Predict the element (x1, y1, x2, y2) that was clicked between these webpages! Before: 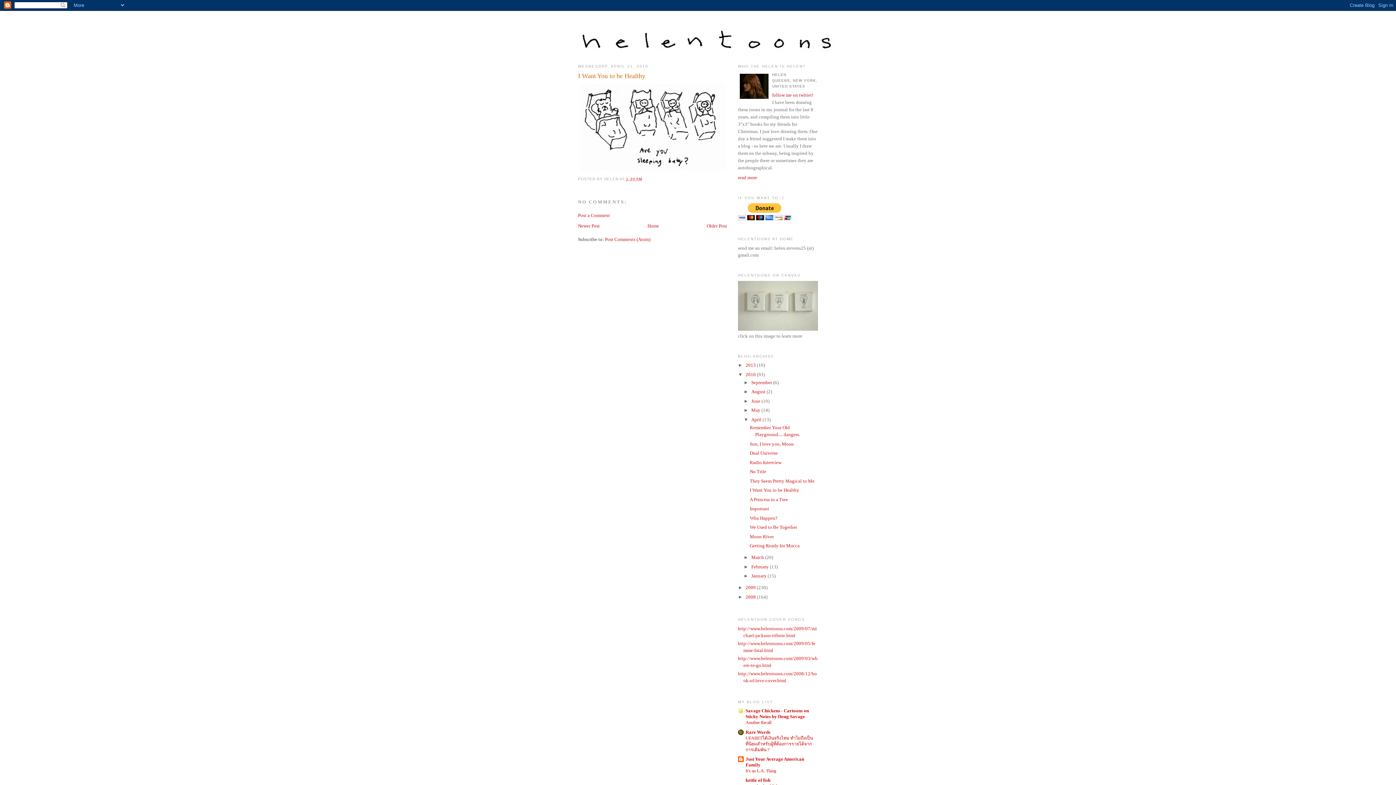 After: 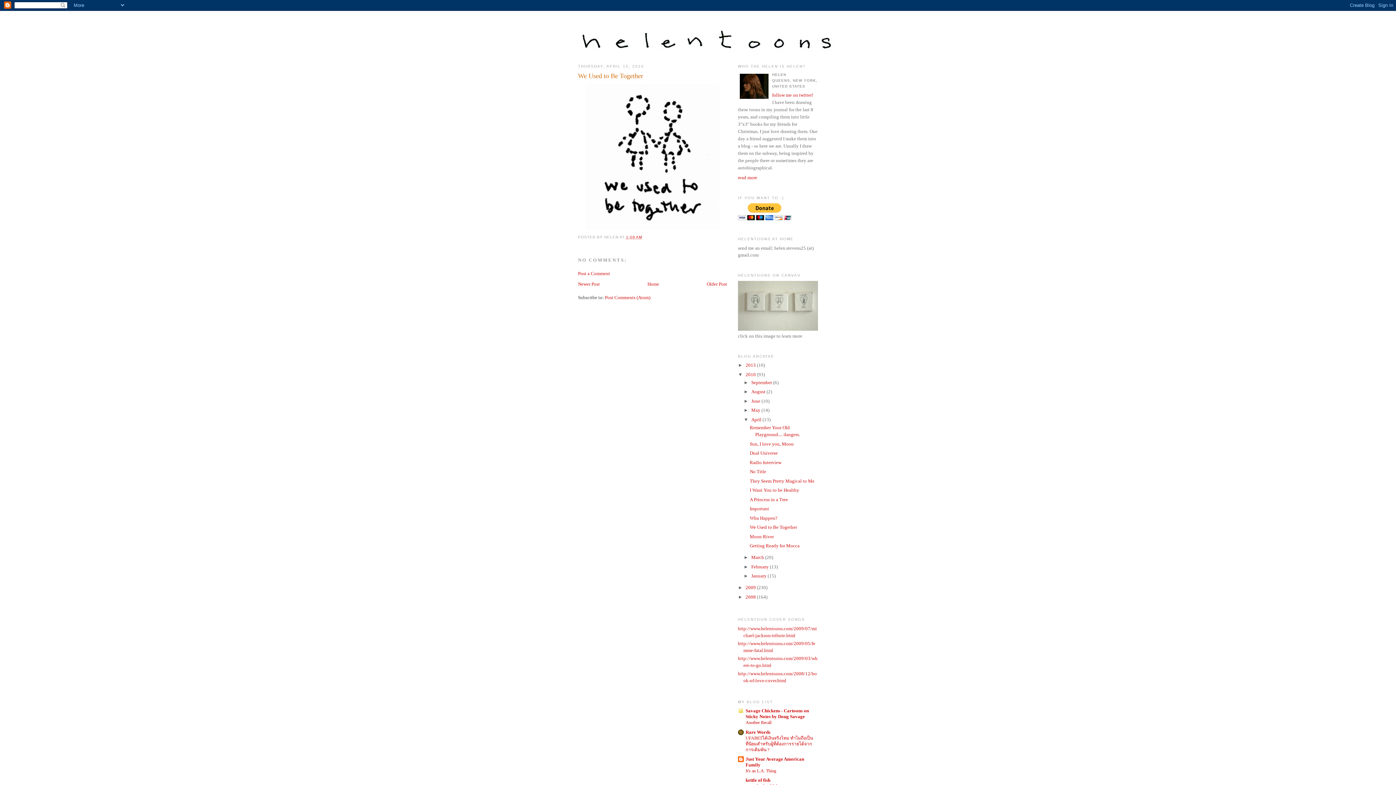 Action: bbox: (749, 524, 797, 530) label: We Used to Be Together